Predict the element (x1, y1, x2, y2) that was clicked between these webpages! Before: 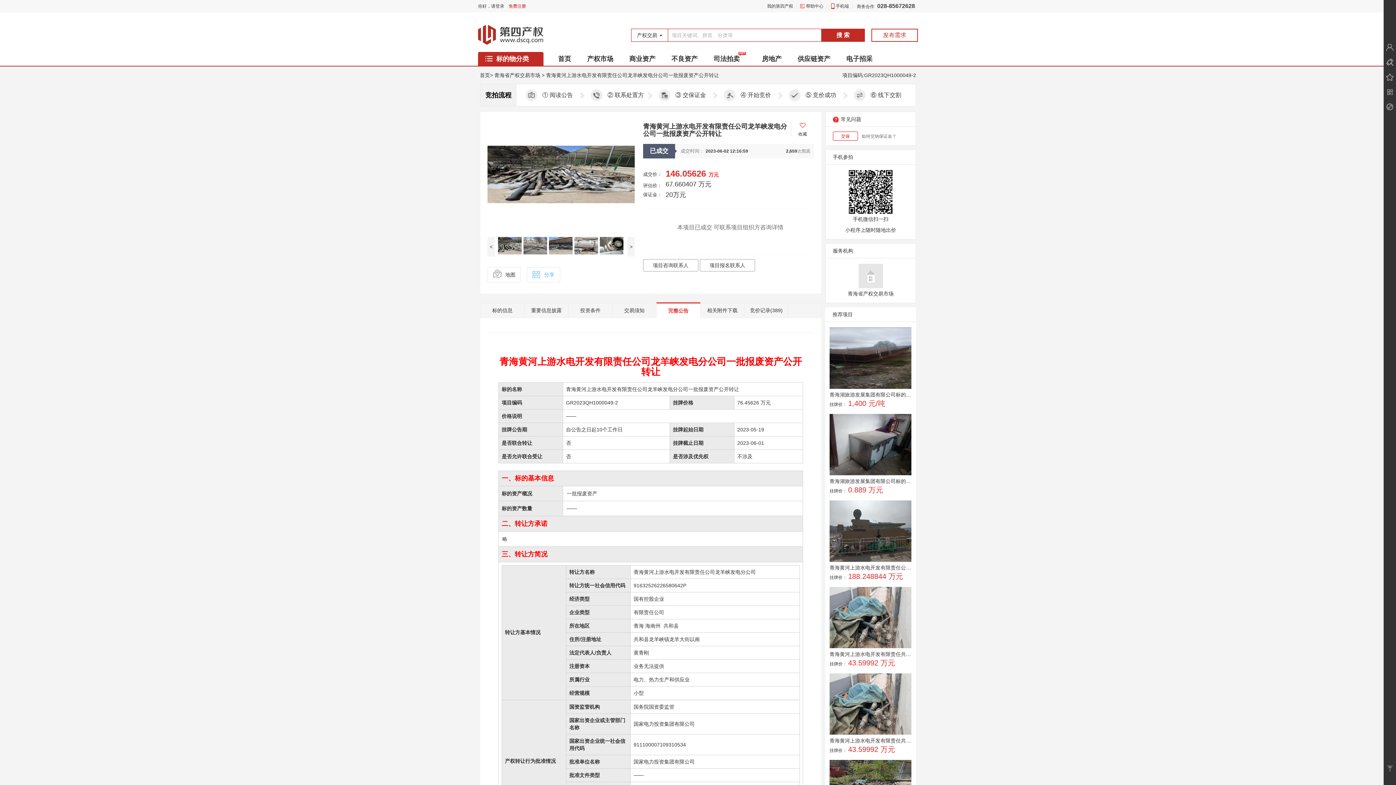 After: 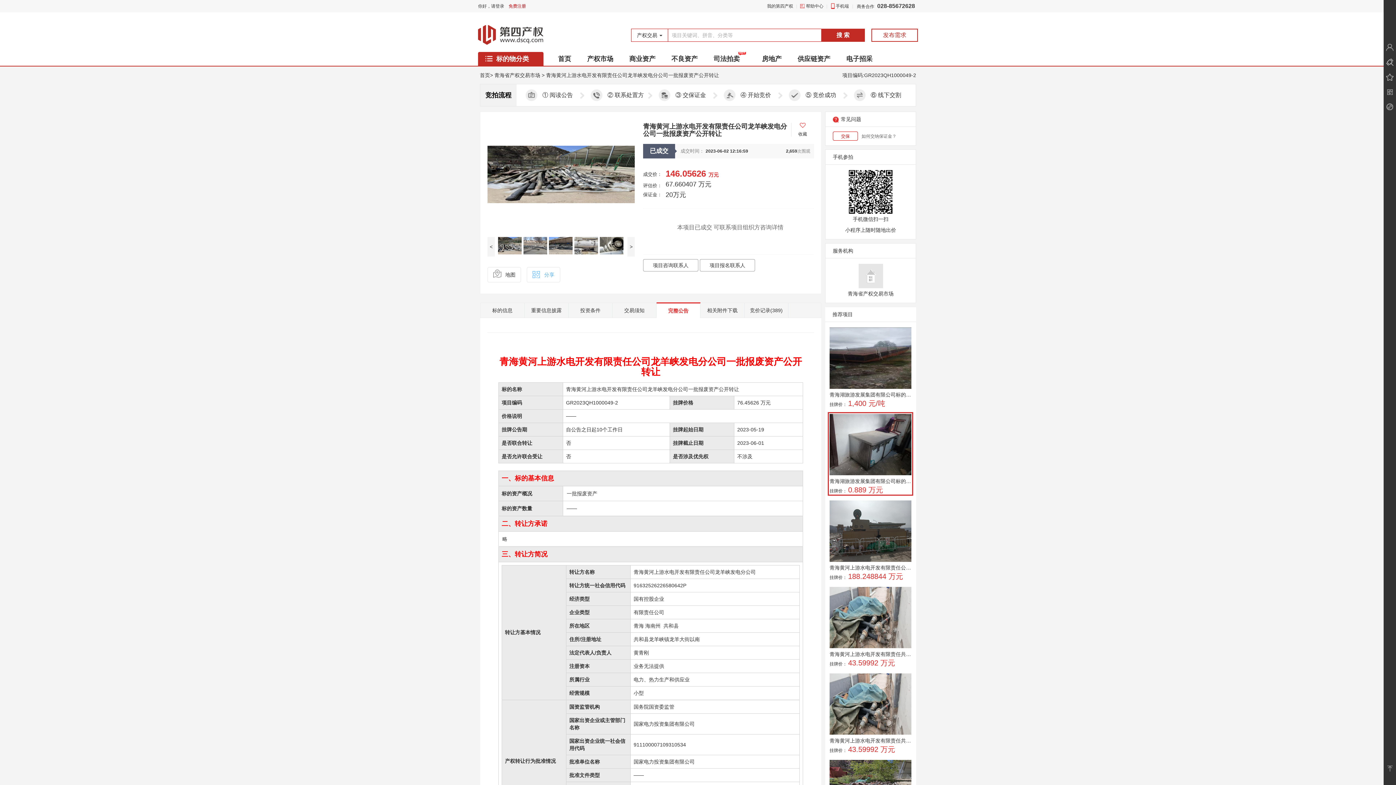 Action: bbox: (829, 441, 911, 447)